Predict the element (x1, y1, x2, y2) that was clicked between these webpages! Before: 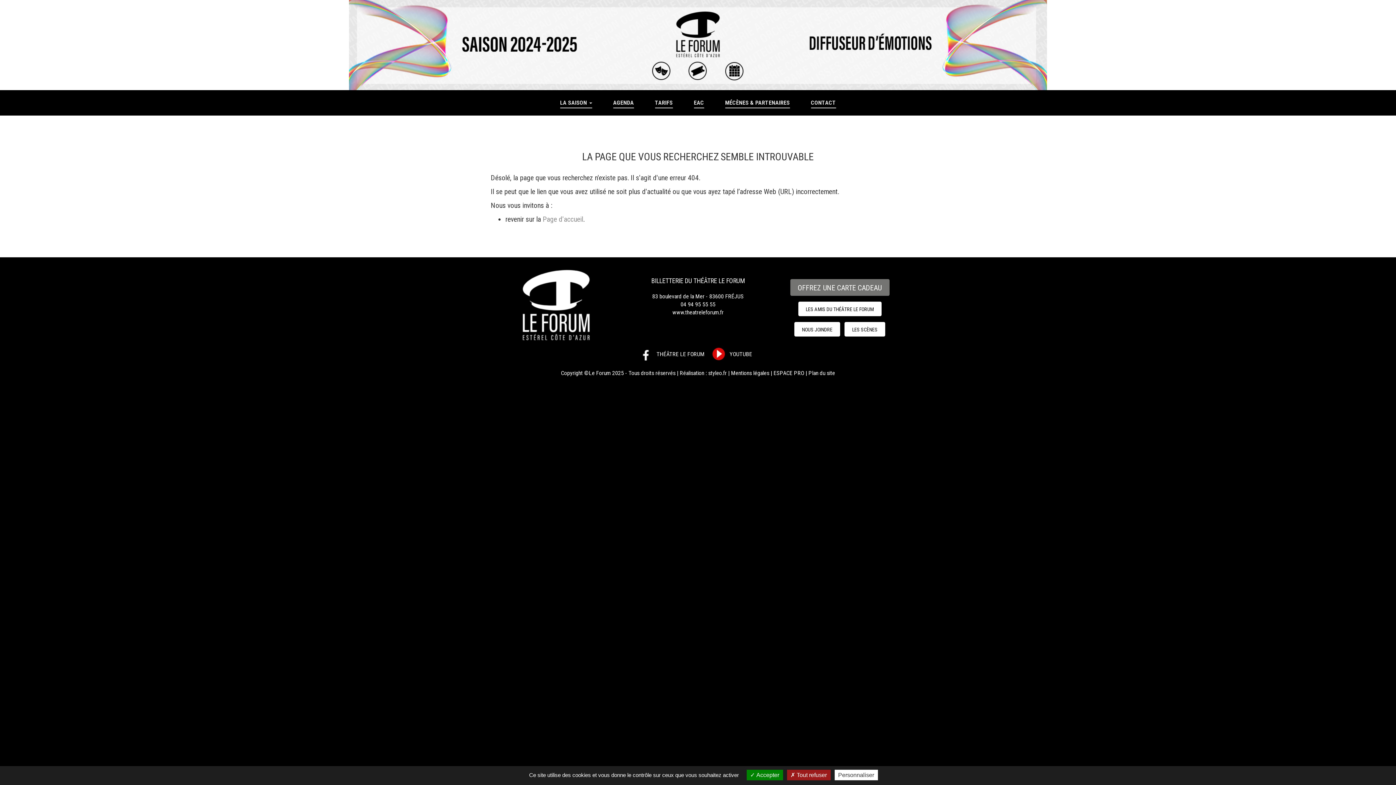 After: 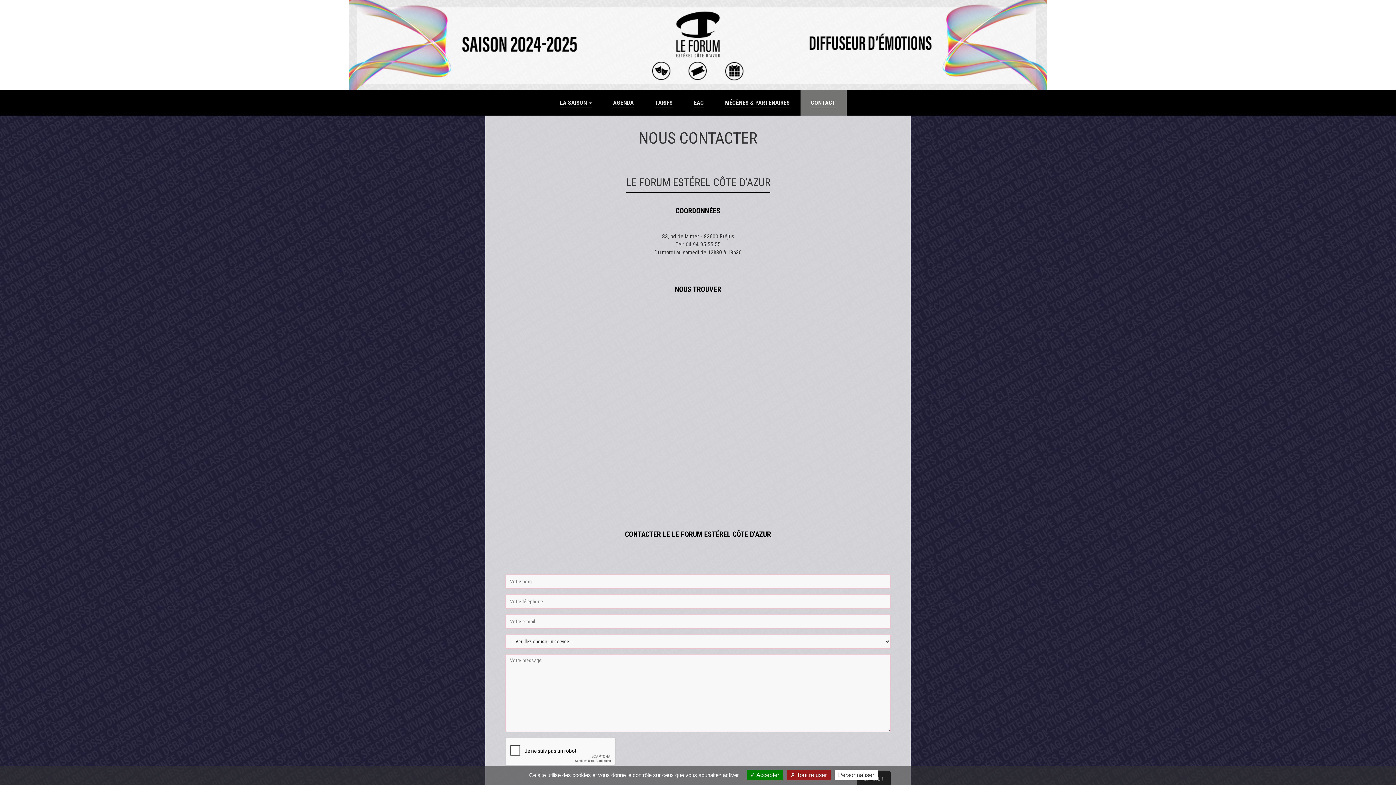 Action: bbox: (800, 90, 846, 115) label: CONTACT